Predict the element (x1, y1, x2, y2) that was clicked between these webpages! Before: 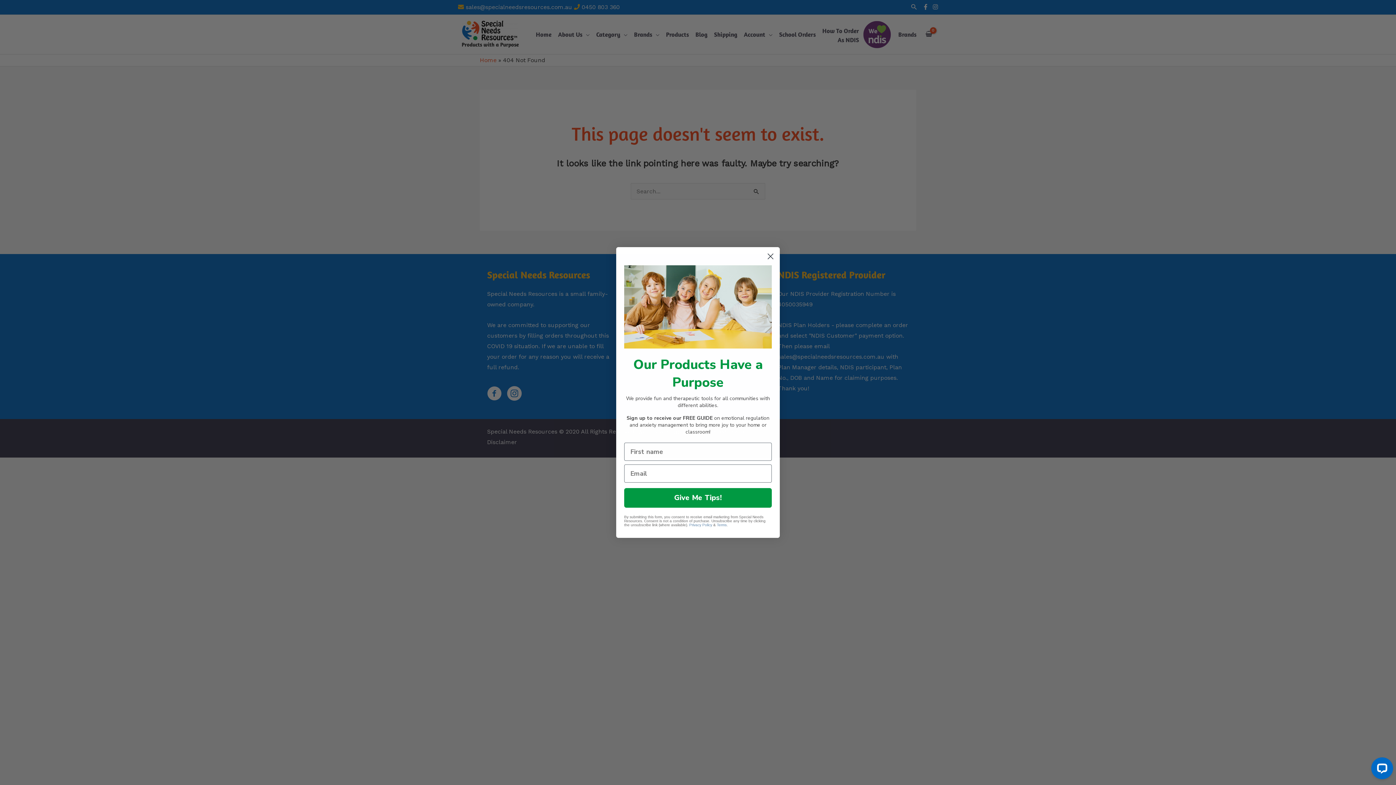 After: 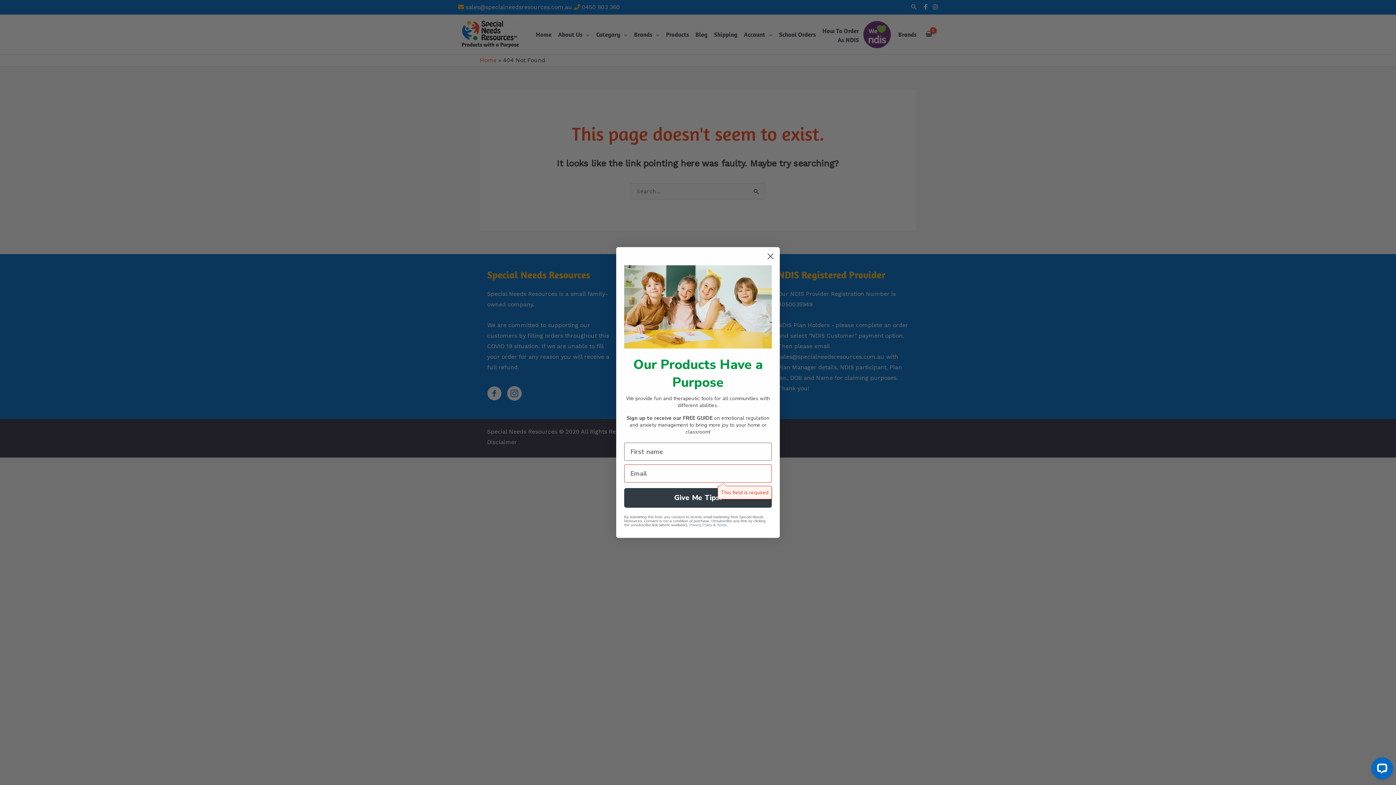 Action: bbox: (624, 488, 772, 507) label: Give Me Tips!